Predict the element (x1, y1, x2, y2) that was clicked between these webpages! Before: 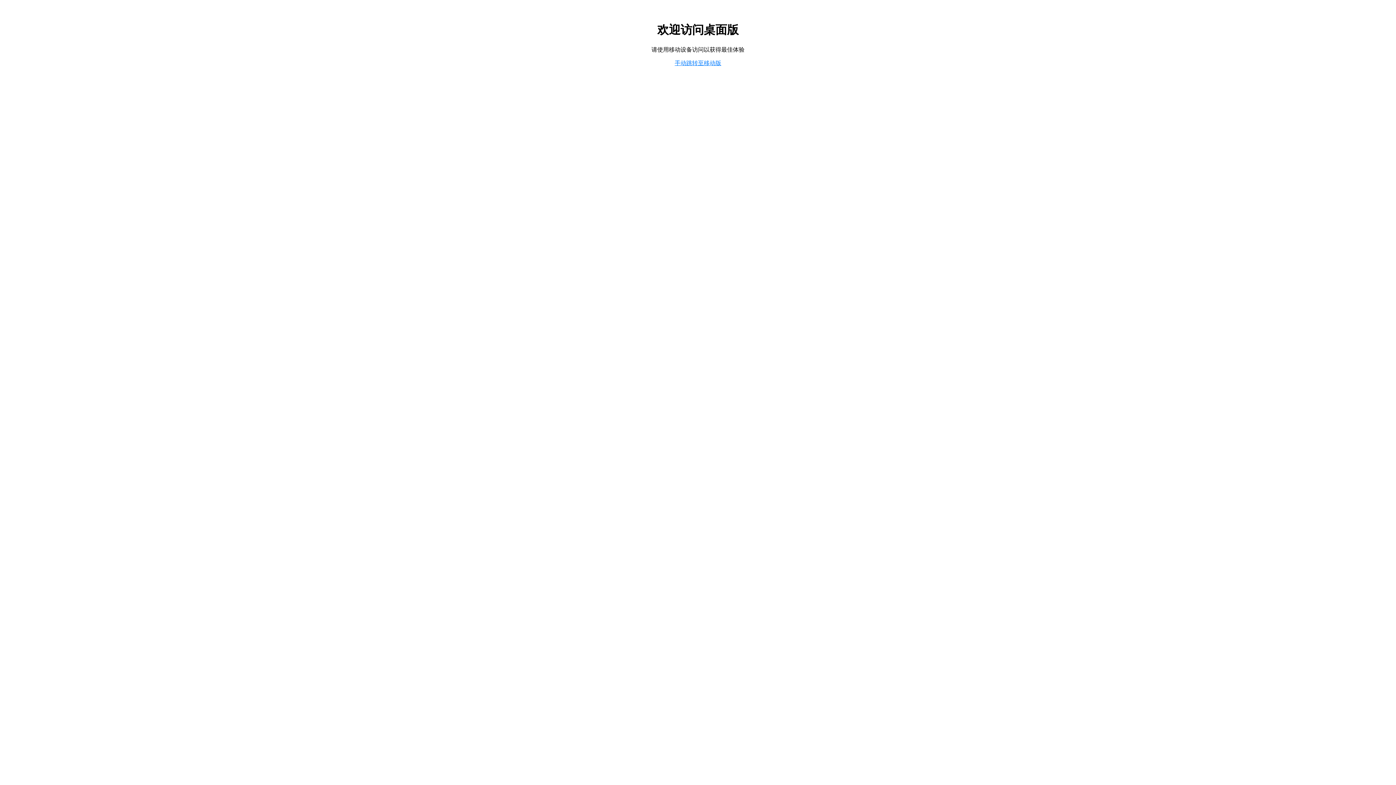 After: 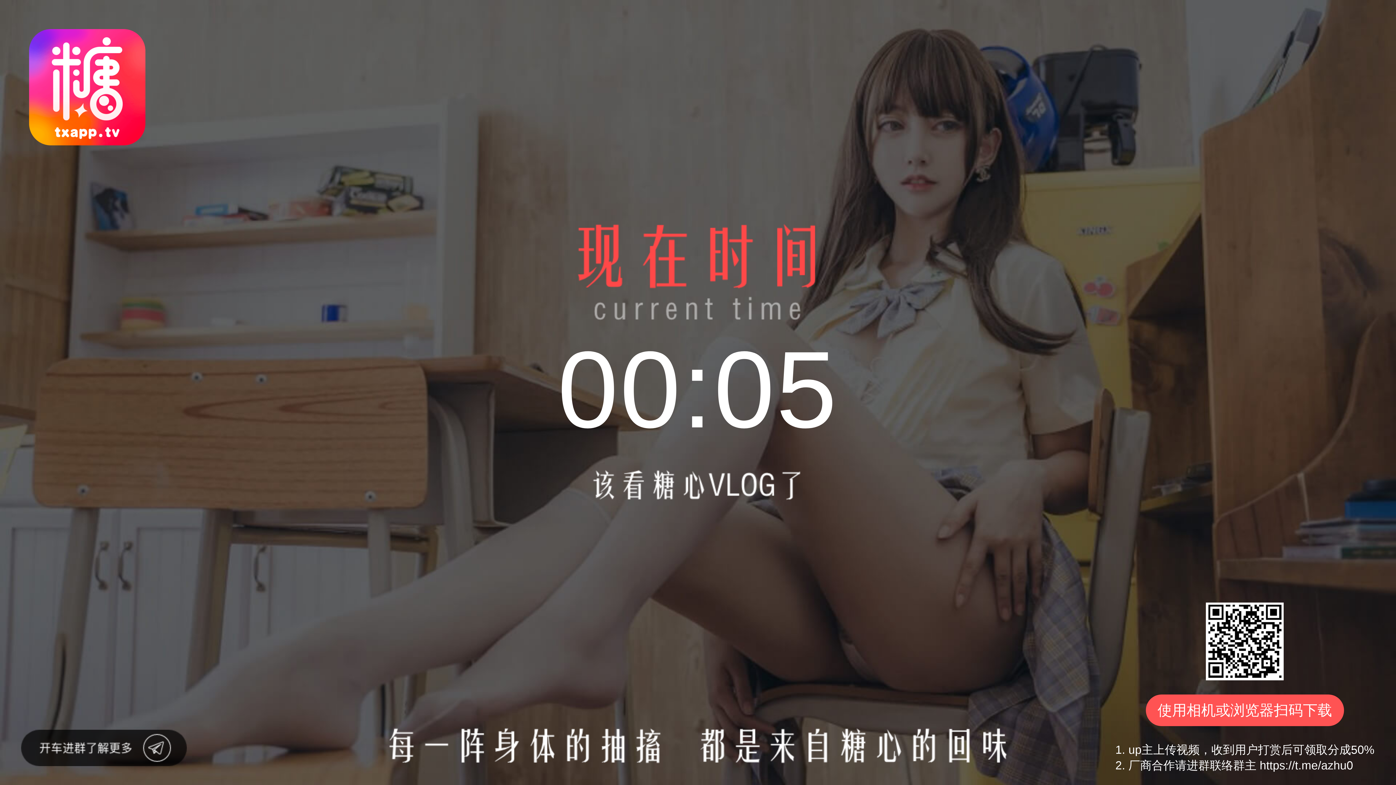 Action: bbox: (674, 59, 721, 66) label: 手动跳转至移动版